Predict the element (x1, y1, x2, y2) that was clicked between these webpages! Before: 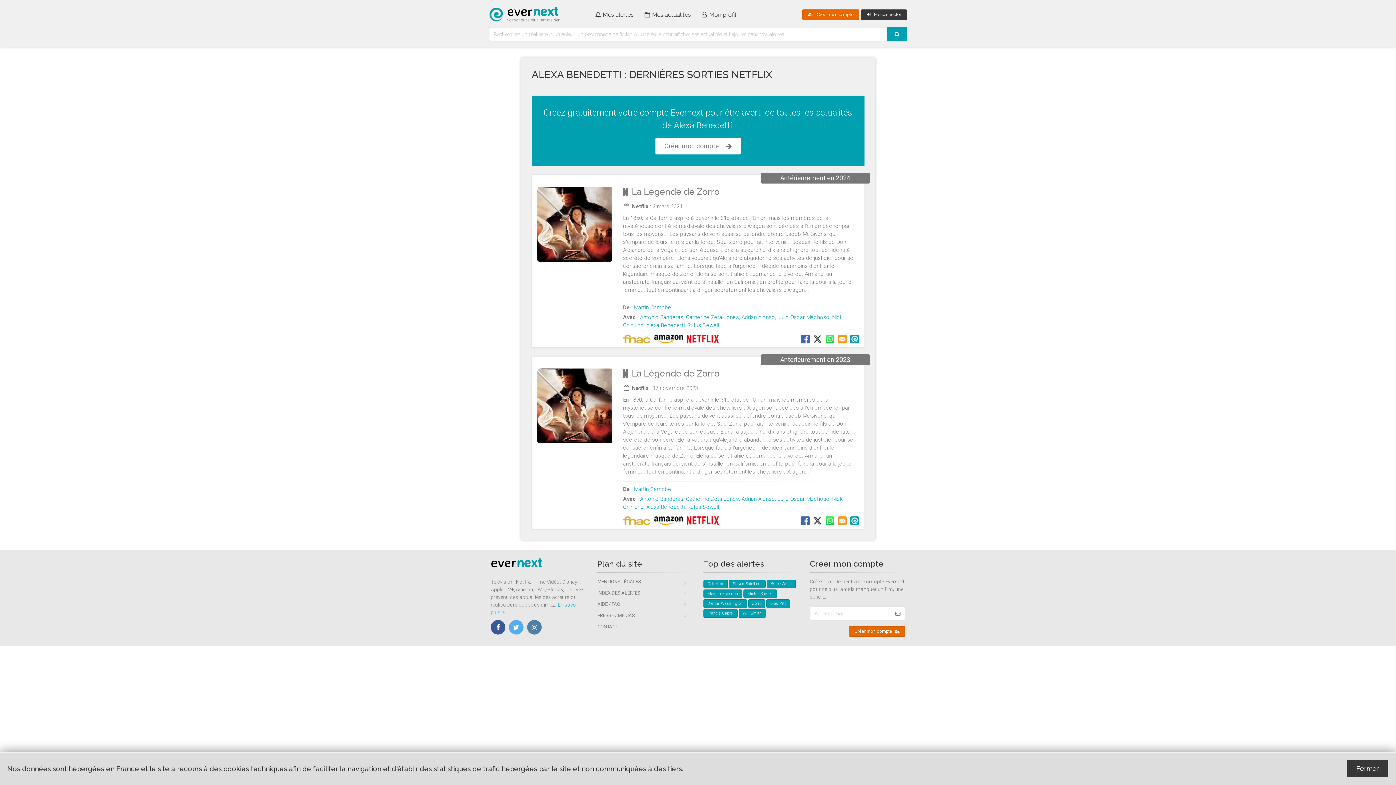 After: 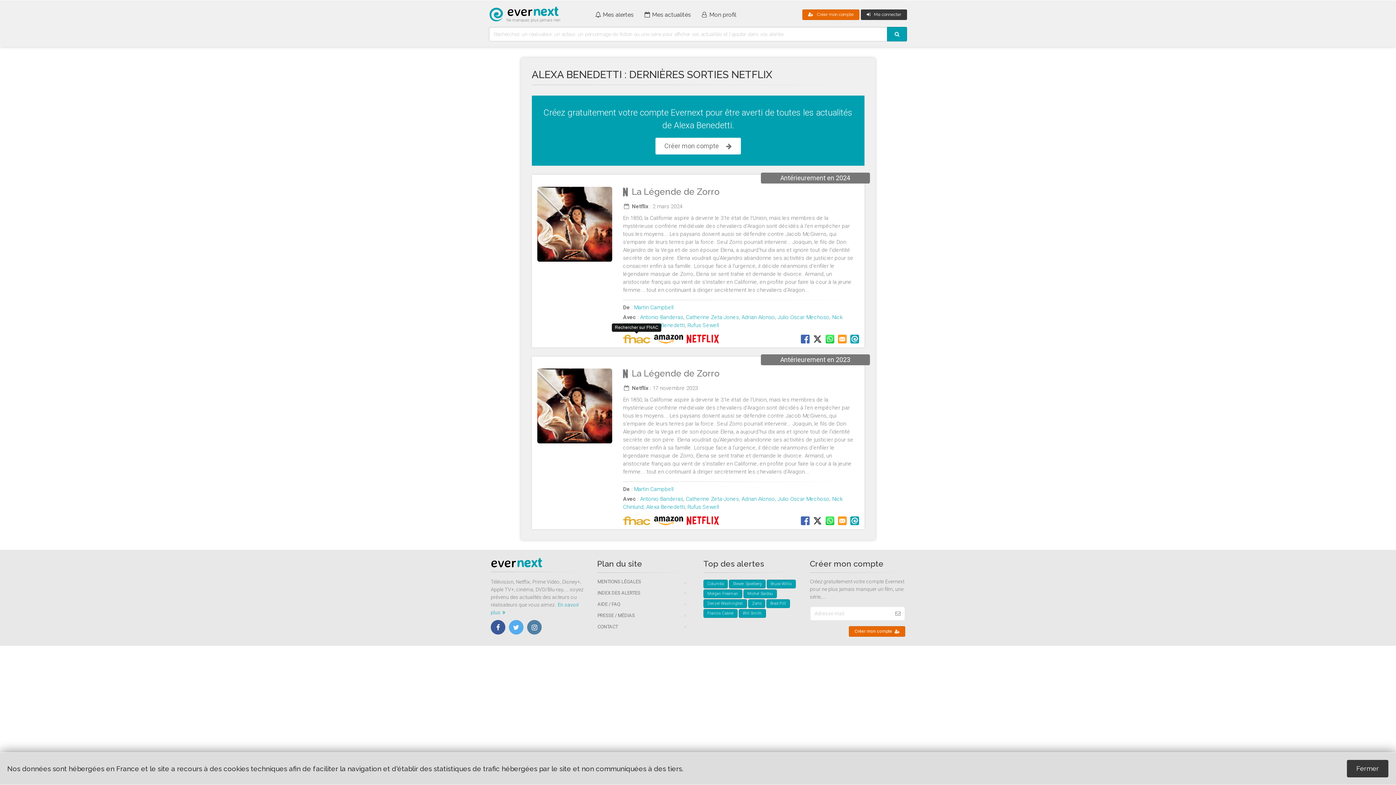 Action: bbox: (623, 334, 654, 343)